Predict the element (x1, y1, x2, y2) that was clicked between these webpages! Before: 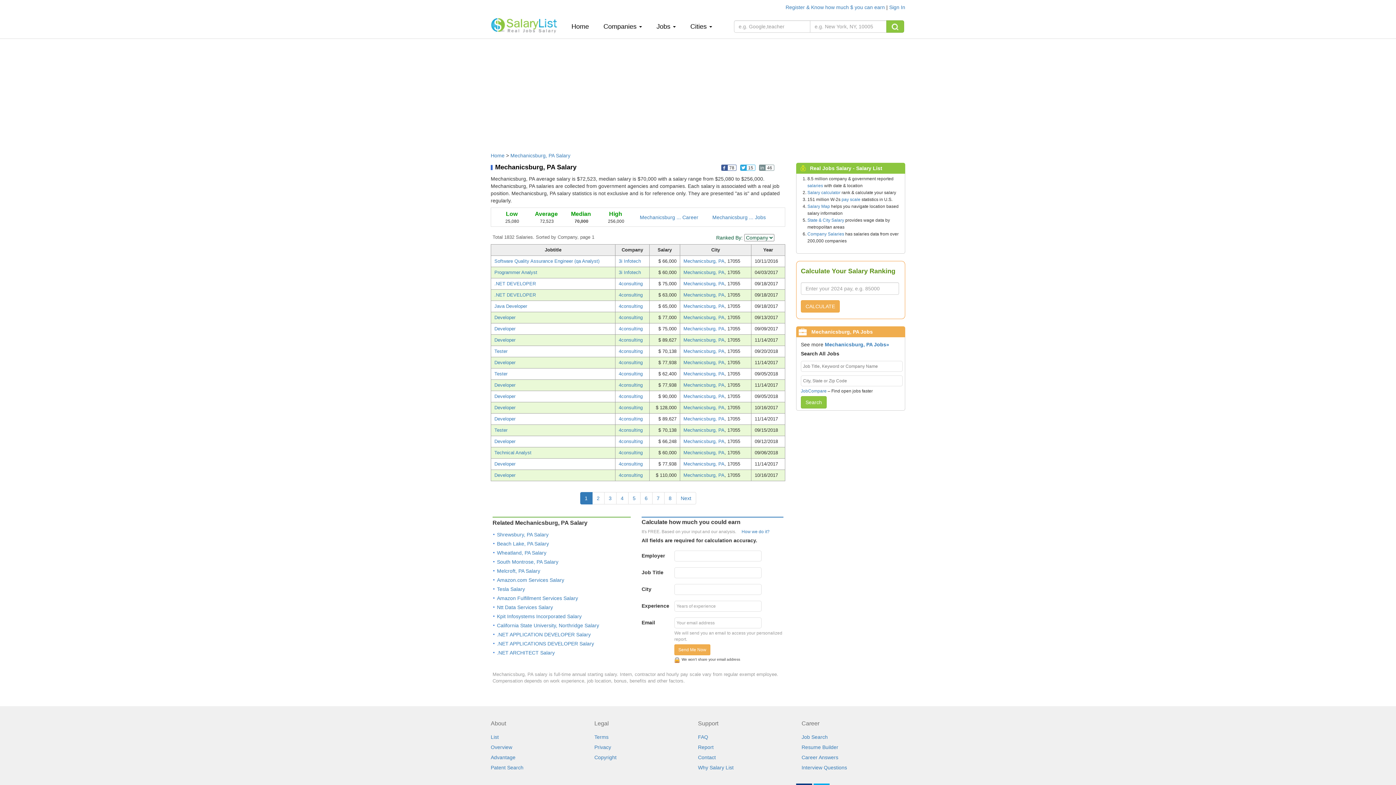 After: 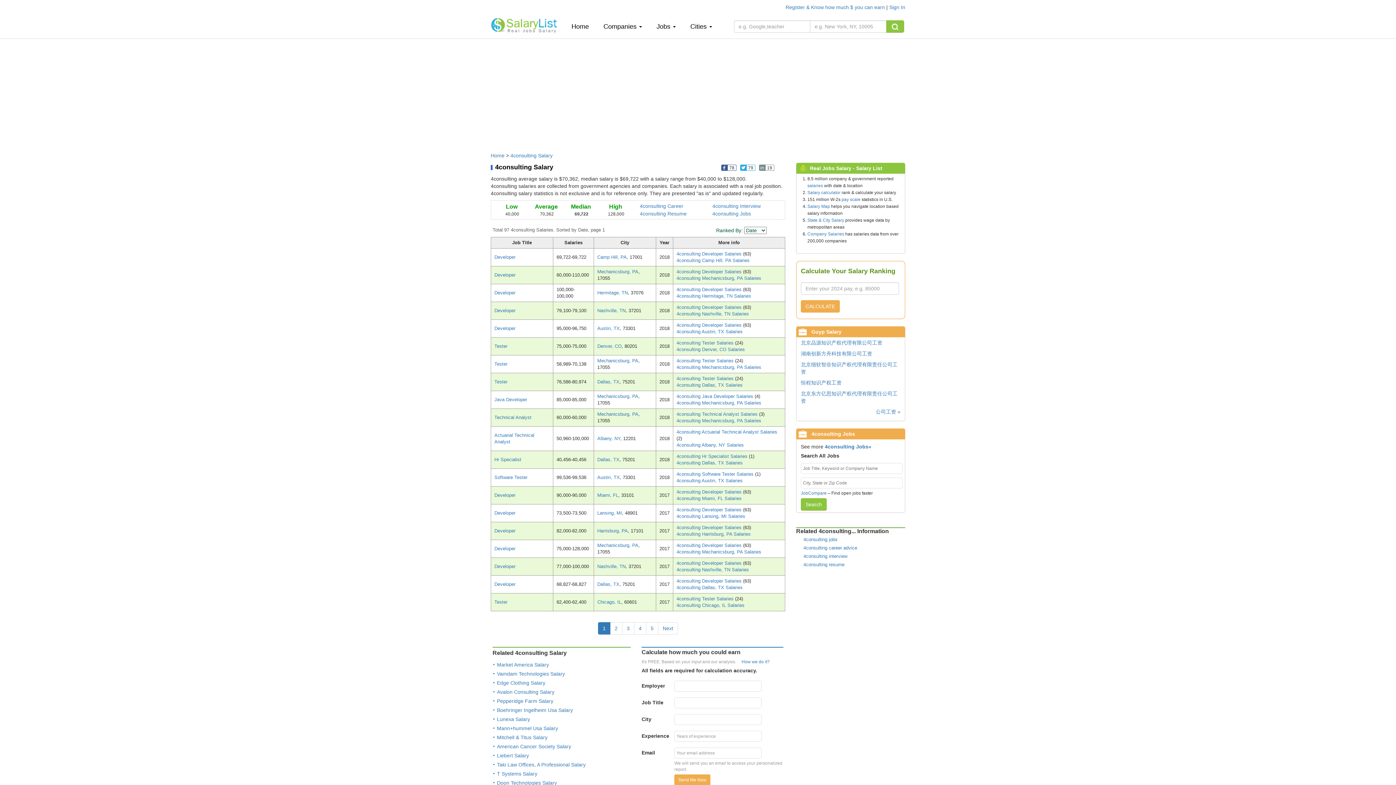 Action: bbox: (618, 303, 642, 309) label: 4consulting